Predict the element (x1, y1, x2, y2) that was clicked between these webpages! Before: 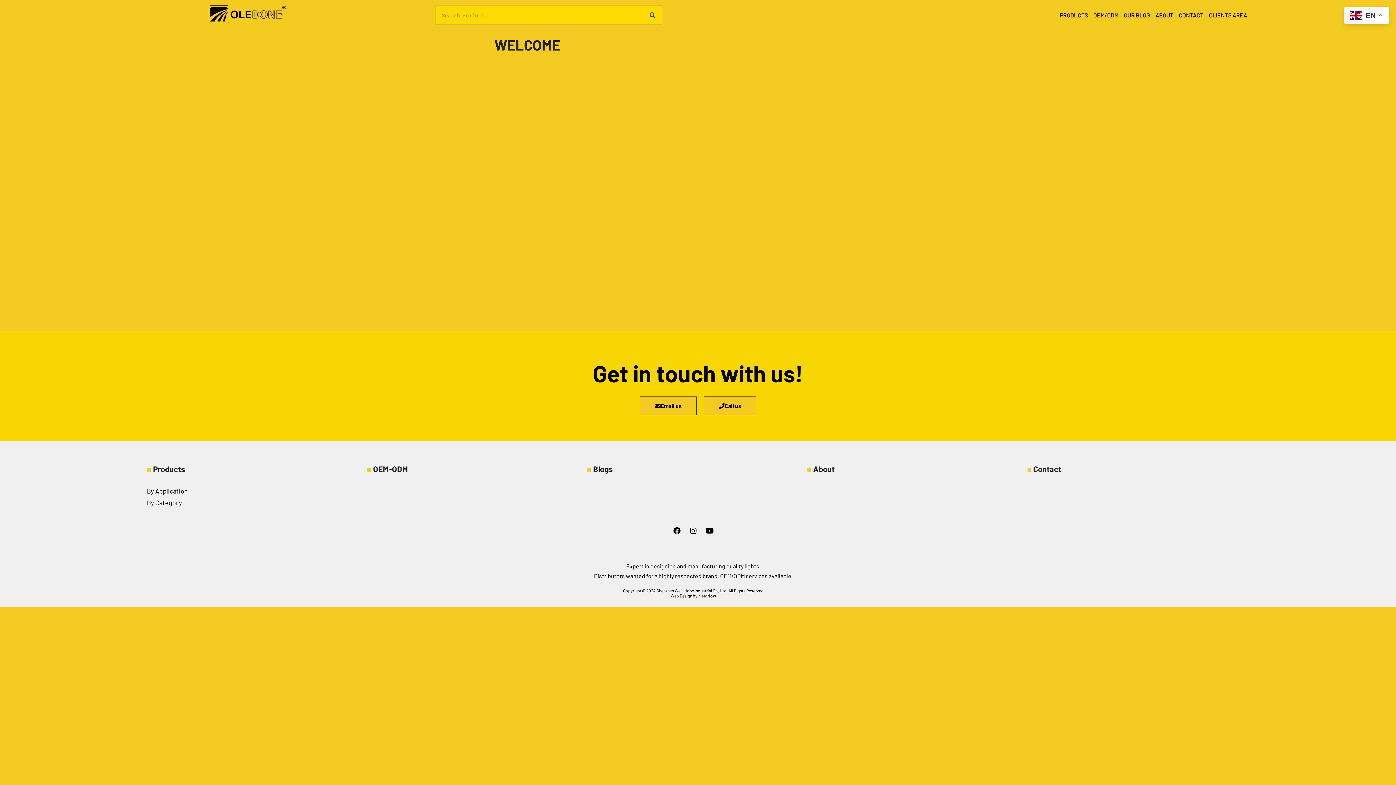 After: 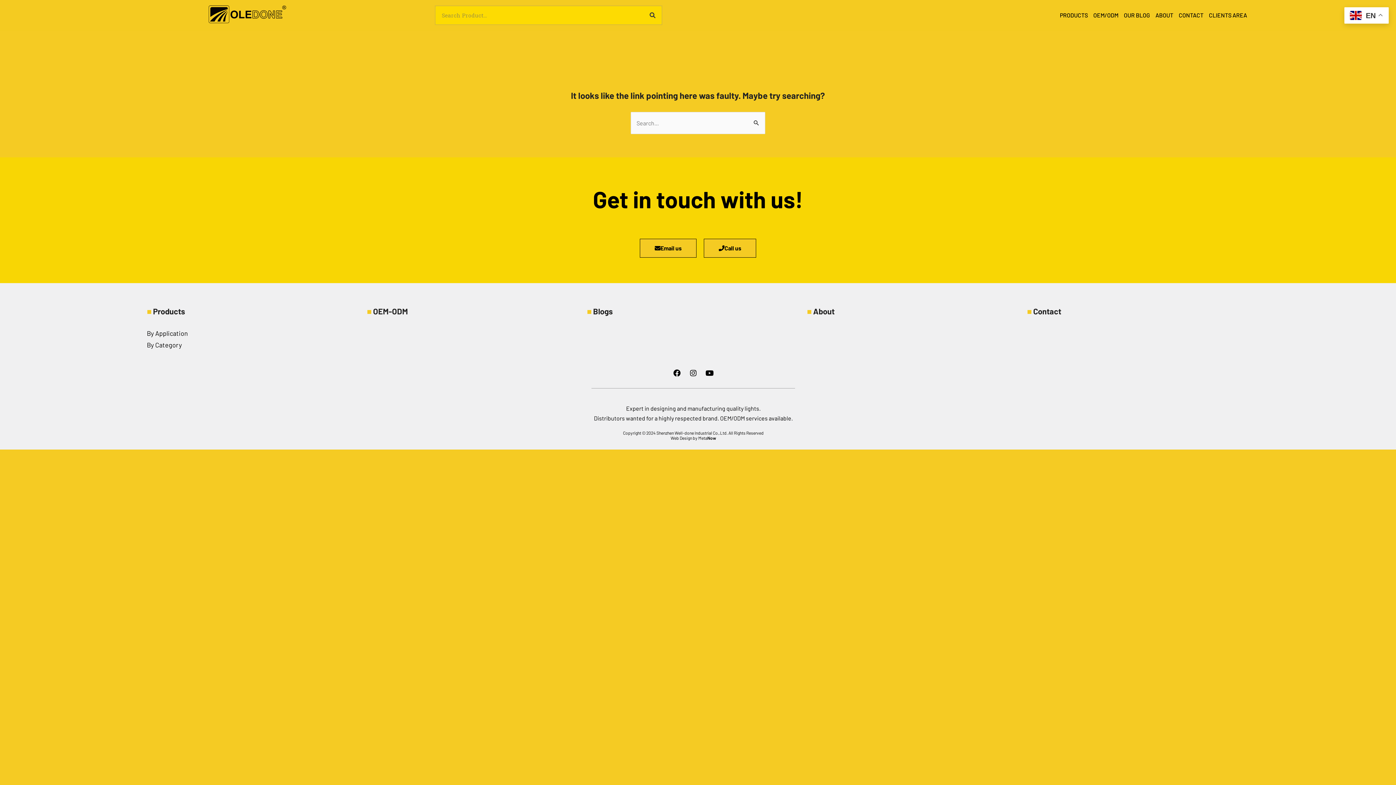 Action: bbox: (807, 464, 834, 473) label: ■ About